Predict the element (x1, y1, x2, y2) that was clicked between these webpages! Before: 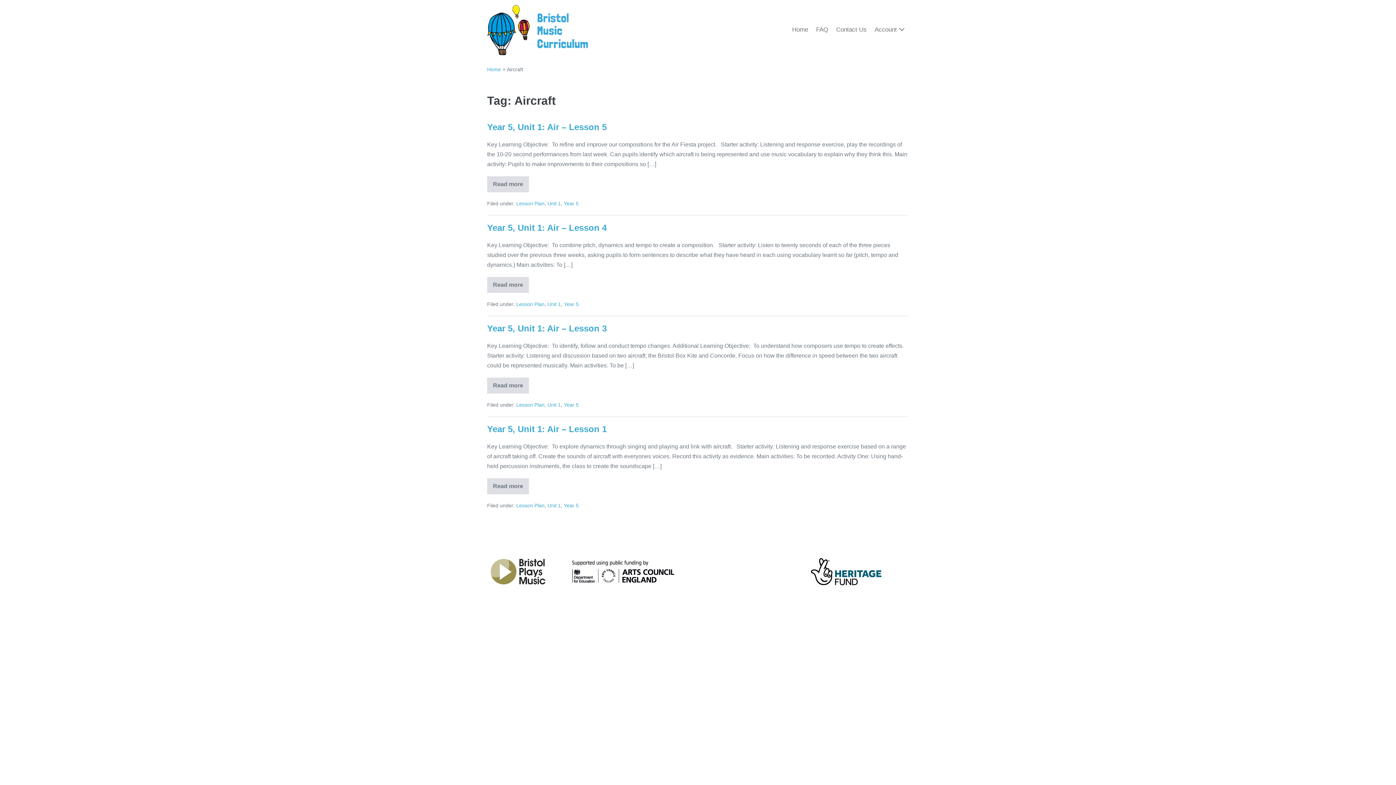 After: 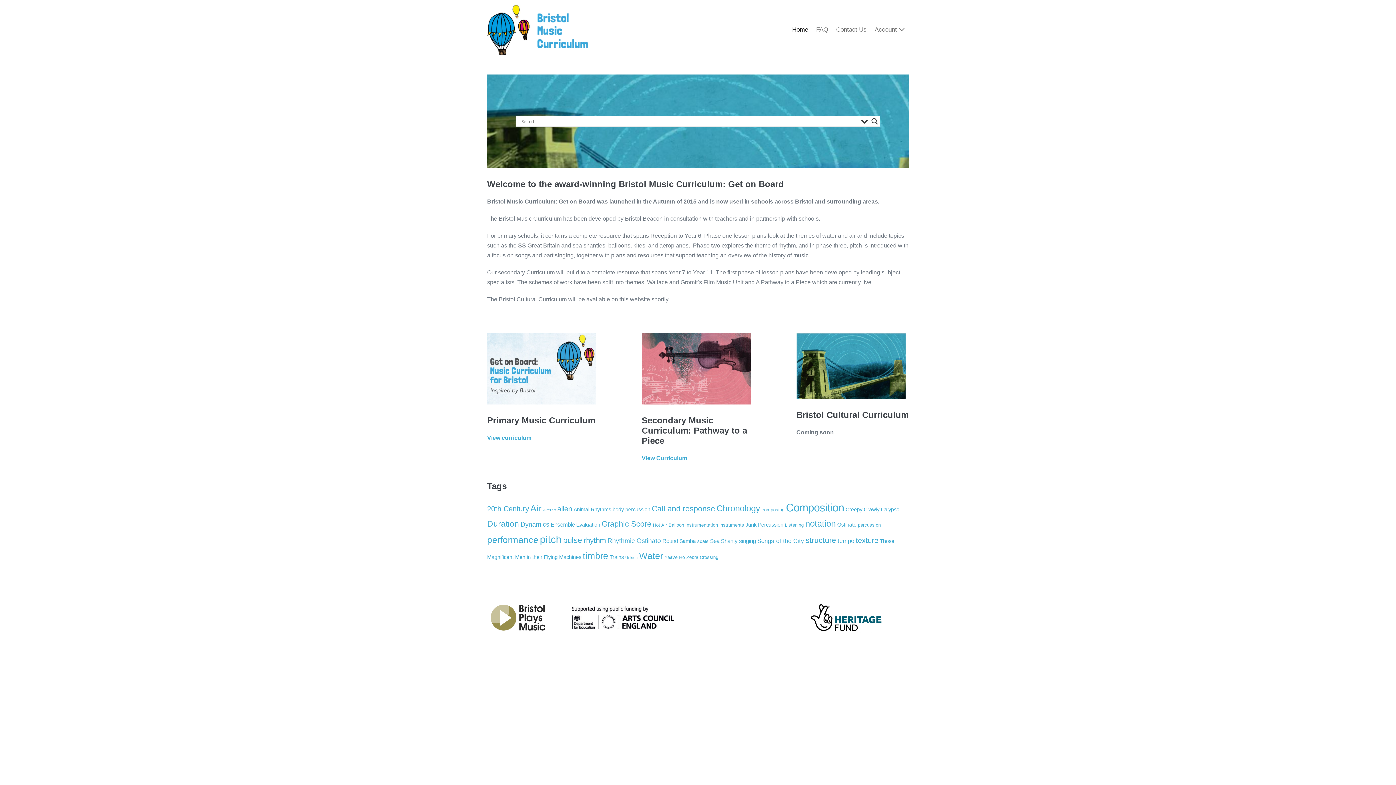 Action: bbox: (487, 24, 592, 33)